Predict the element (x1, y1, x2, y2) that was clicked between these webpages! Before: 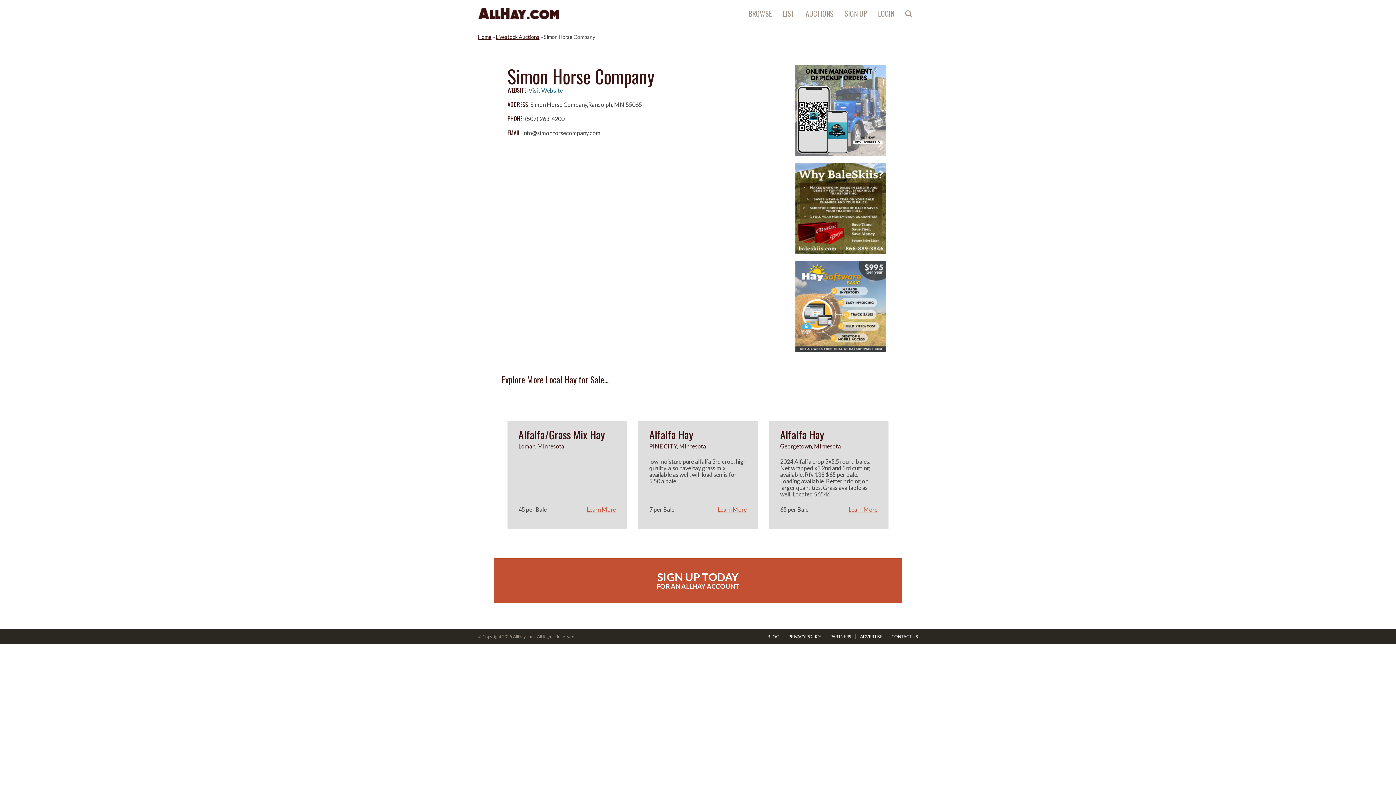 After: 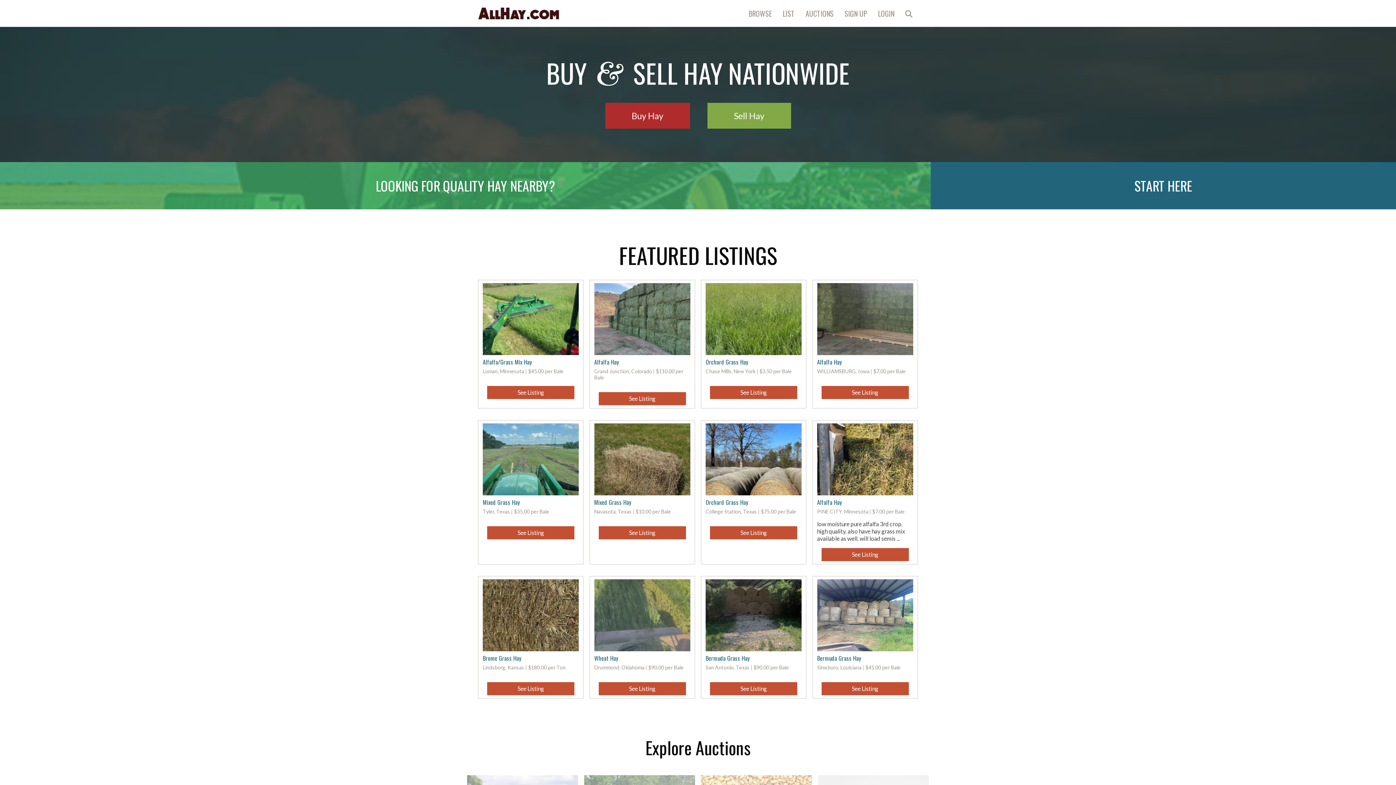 Action: bbox: (478, 7, 559, 19) label: AllHay.com